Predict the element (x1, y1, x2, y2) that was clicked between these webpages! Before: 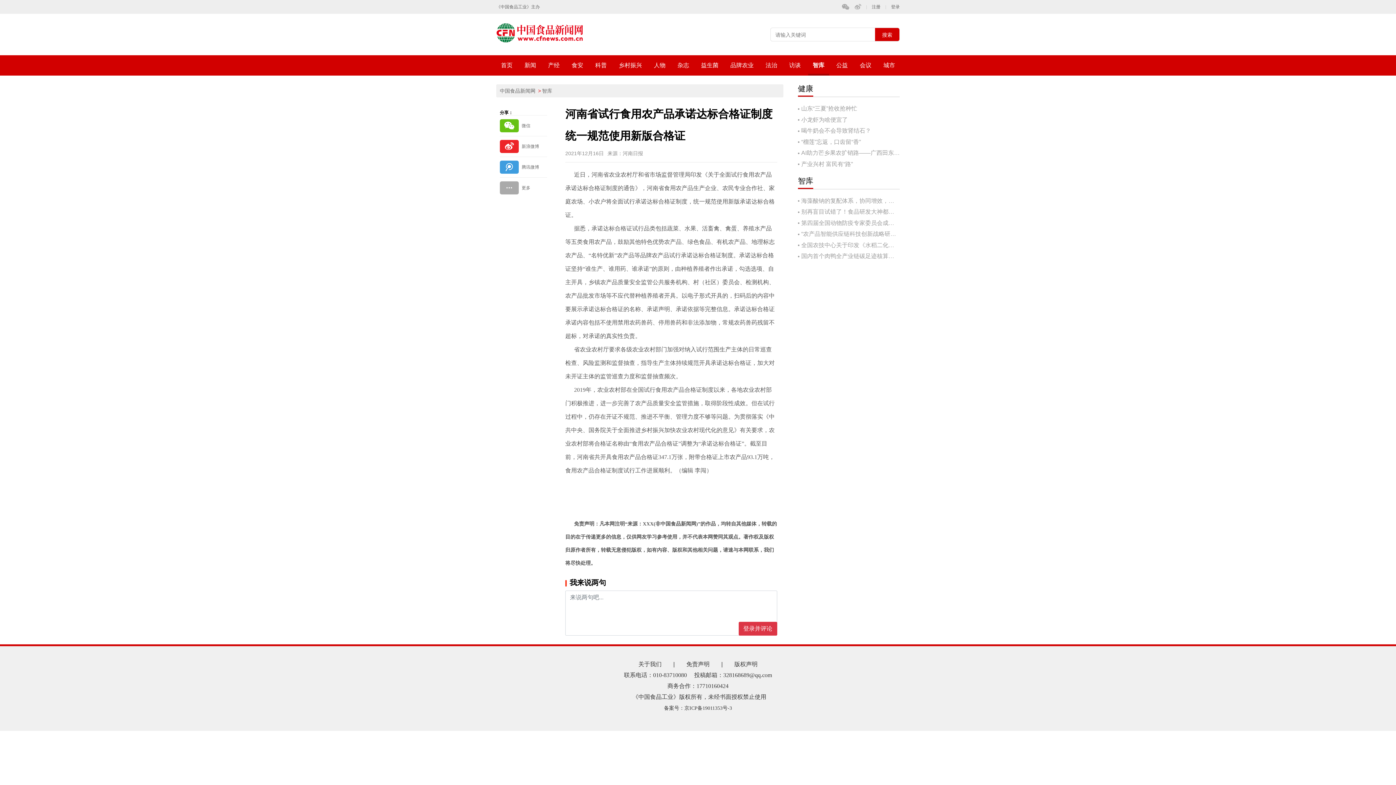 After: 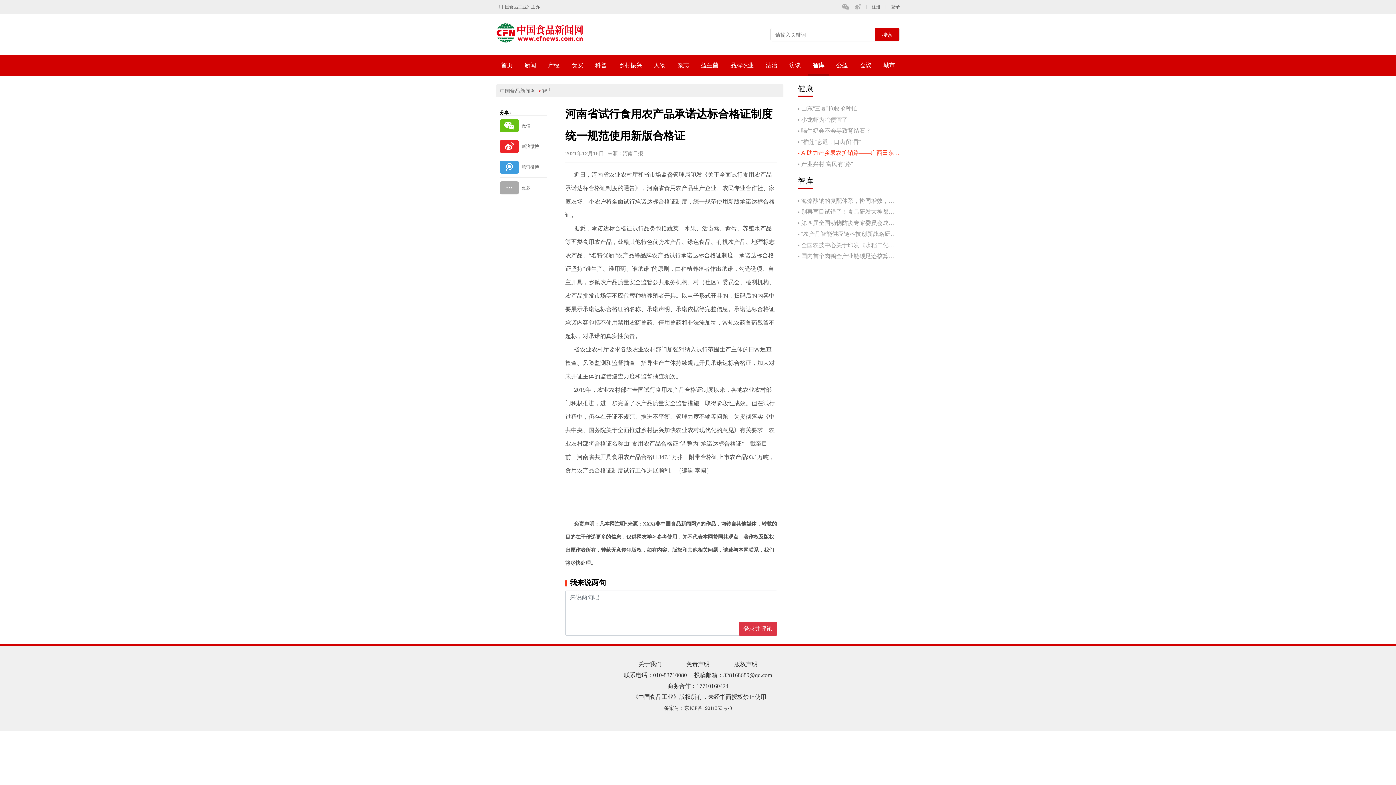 Action: label: AI助力芒乡果农扩销路——广西田东乡村振兴见闻 bbox: (798, 149, 900, 156)